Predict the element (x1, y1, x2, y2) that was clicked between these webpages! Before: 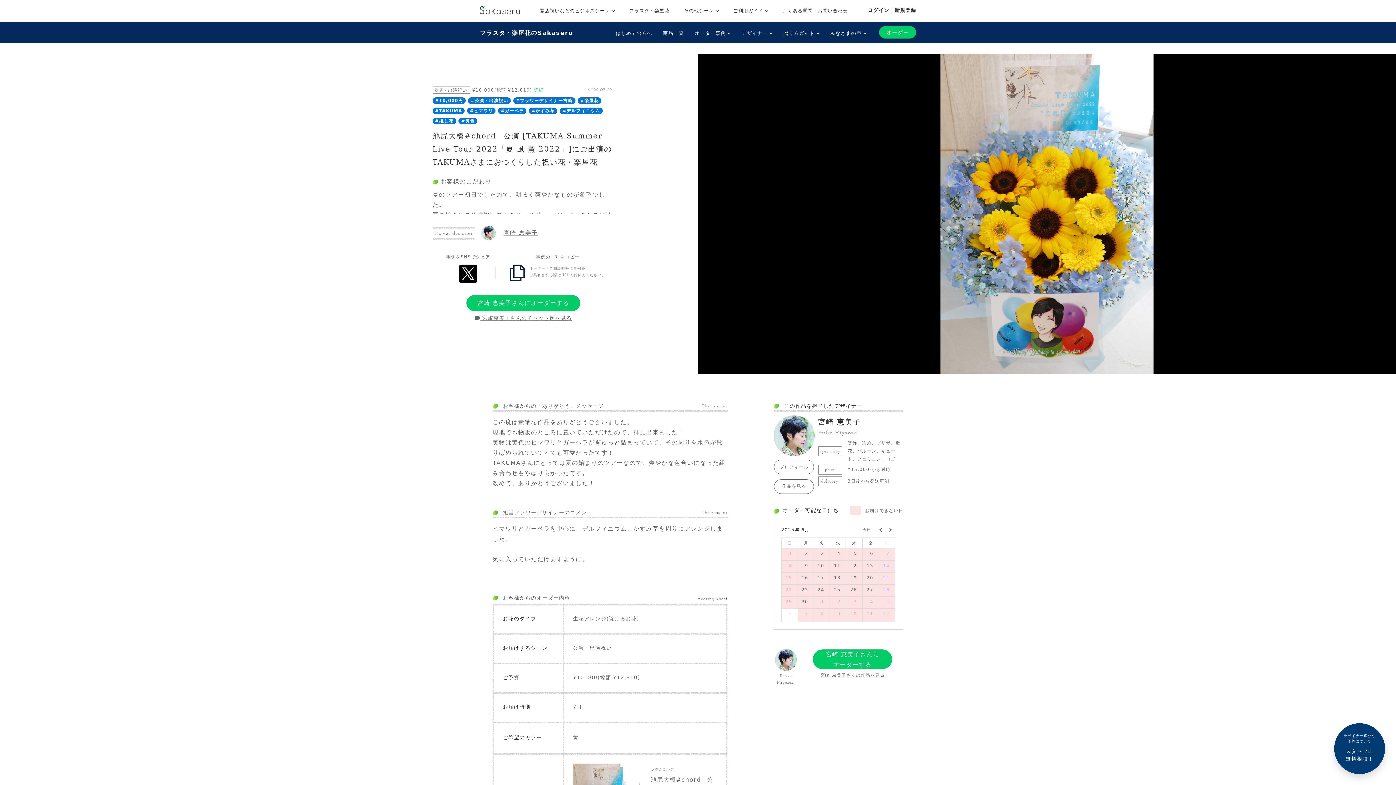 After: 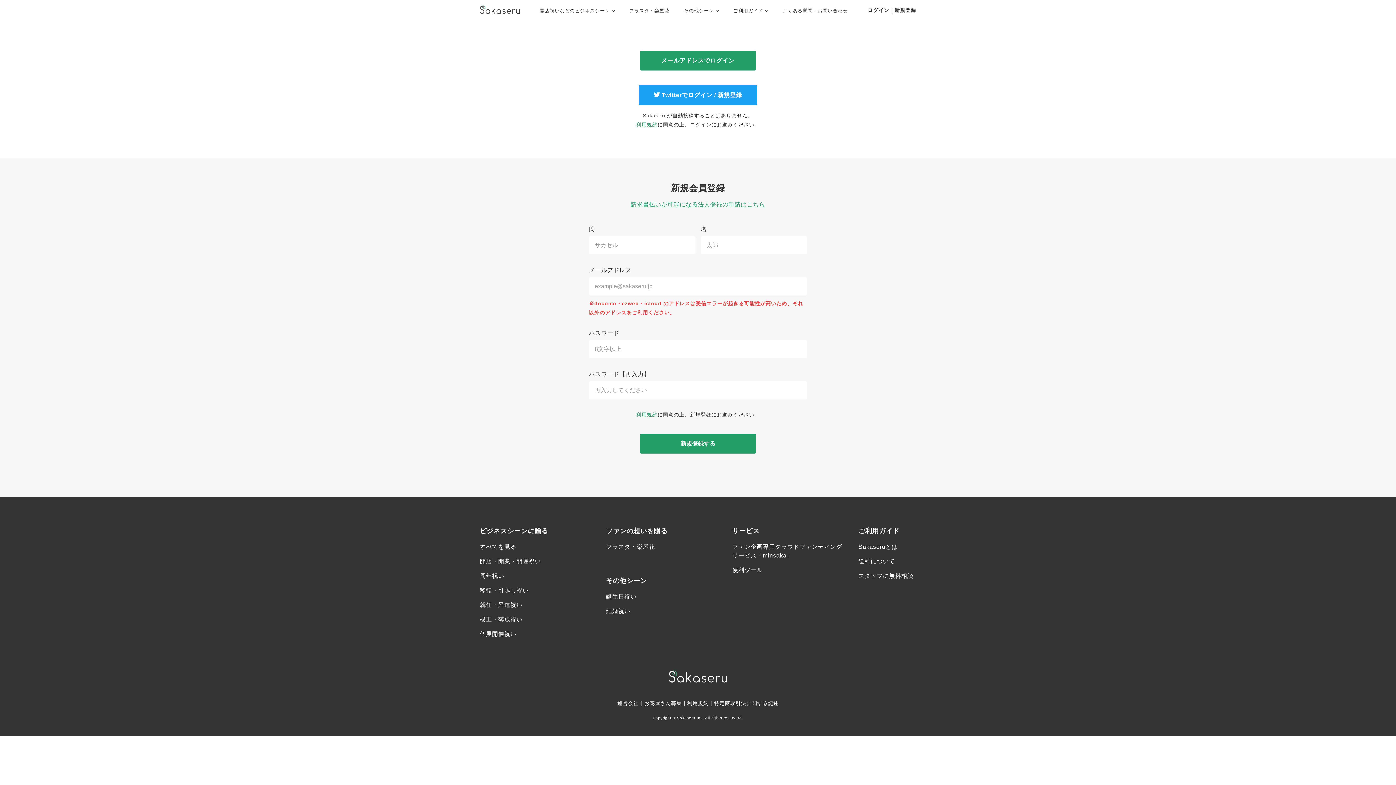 Action: bbox: (867, 0, 916, 20) label: ログイン｜新規登録